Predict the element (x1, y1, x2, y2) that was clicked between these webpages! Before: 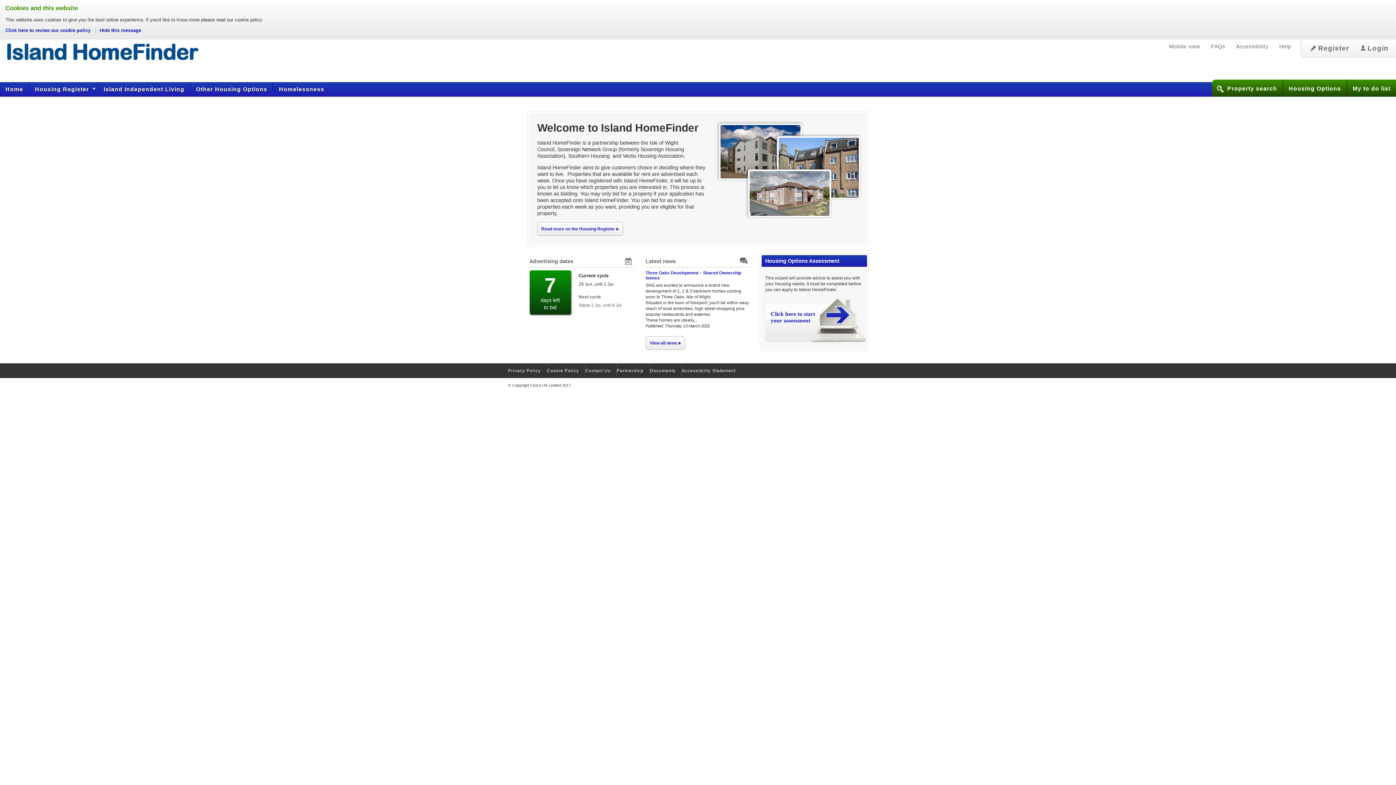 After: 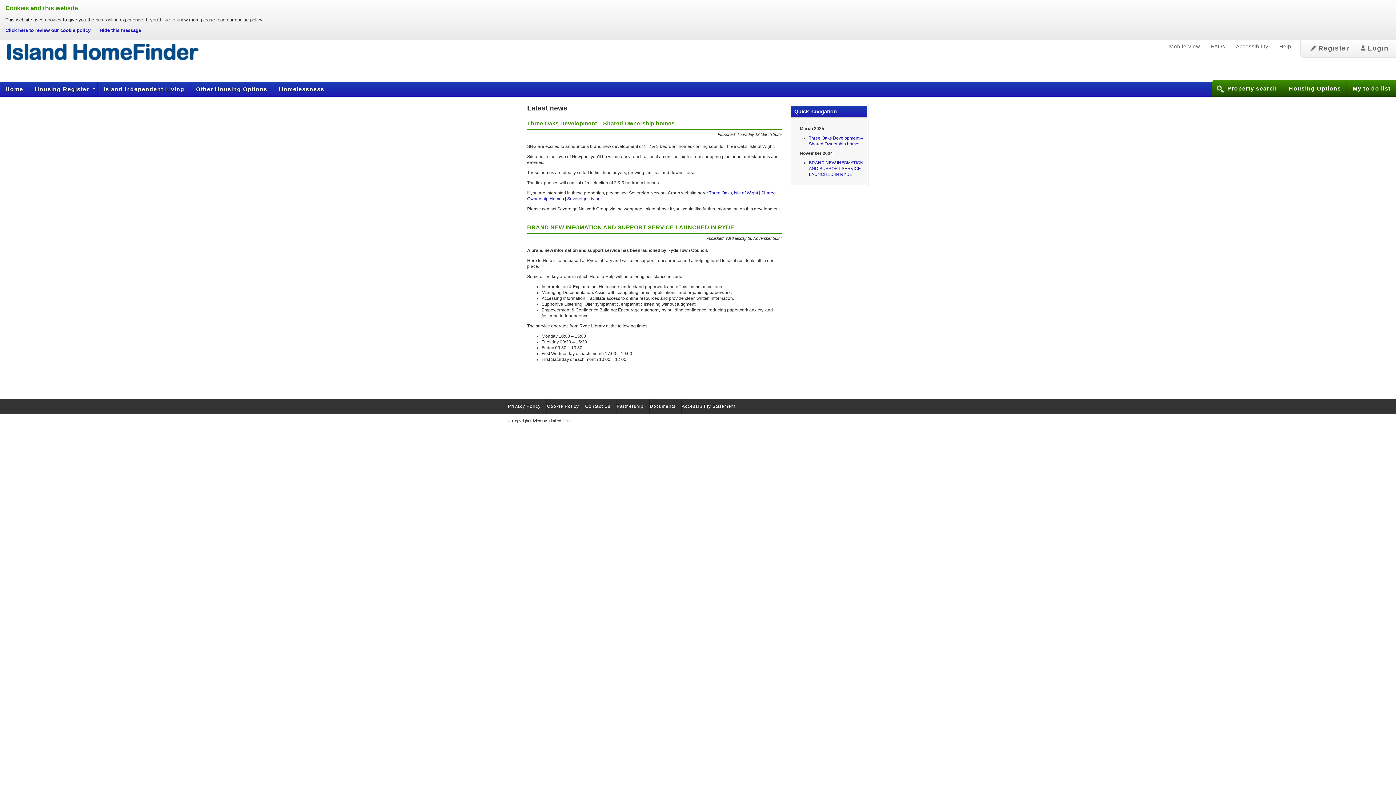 Action: bbox: (645, 270, 741, 280) label: Three Oaks Development – Shared Ownership homes